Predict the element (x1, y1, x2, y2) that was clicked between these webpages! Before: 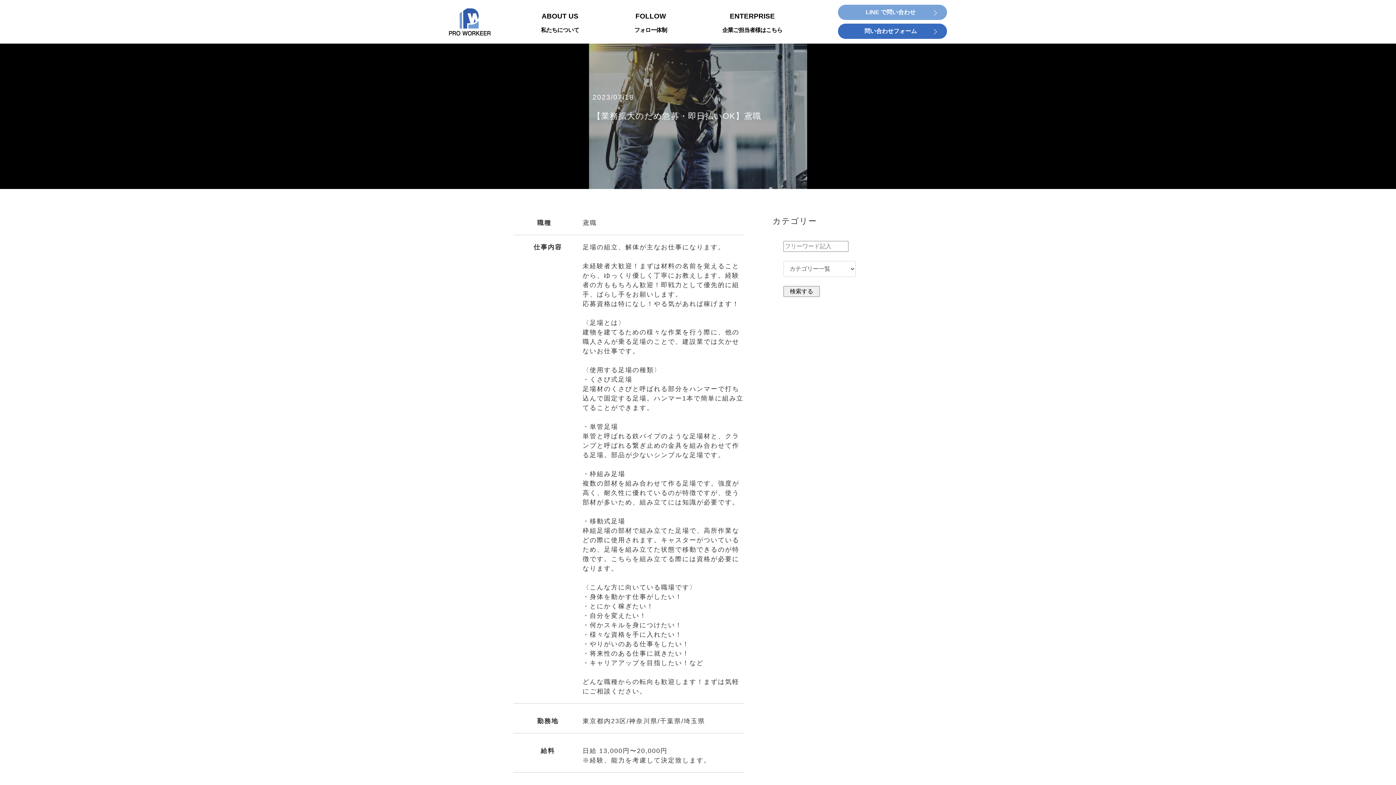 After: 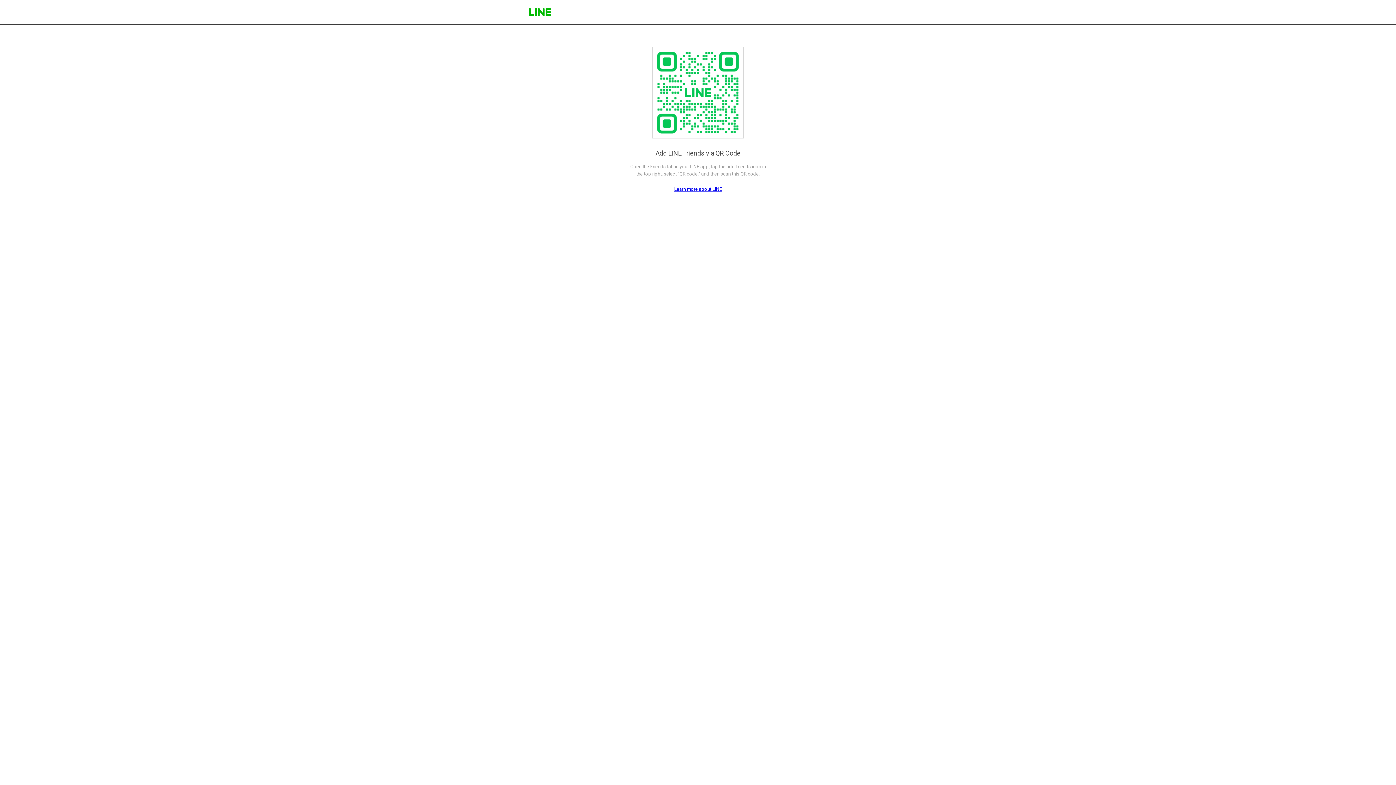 Action: label: LINE で問い合わせ bbox: (838, 4, 947, 20)